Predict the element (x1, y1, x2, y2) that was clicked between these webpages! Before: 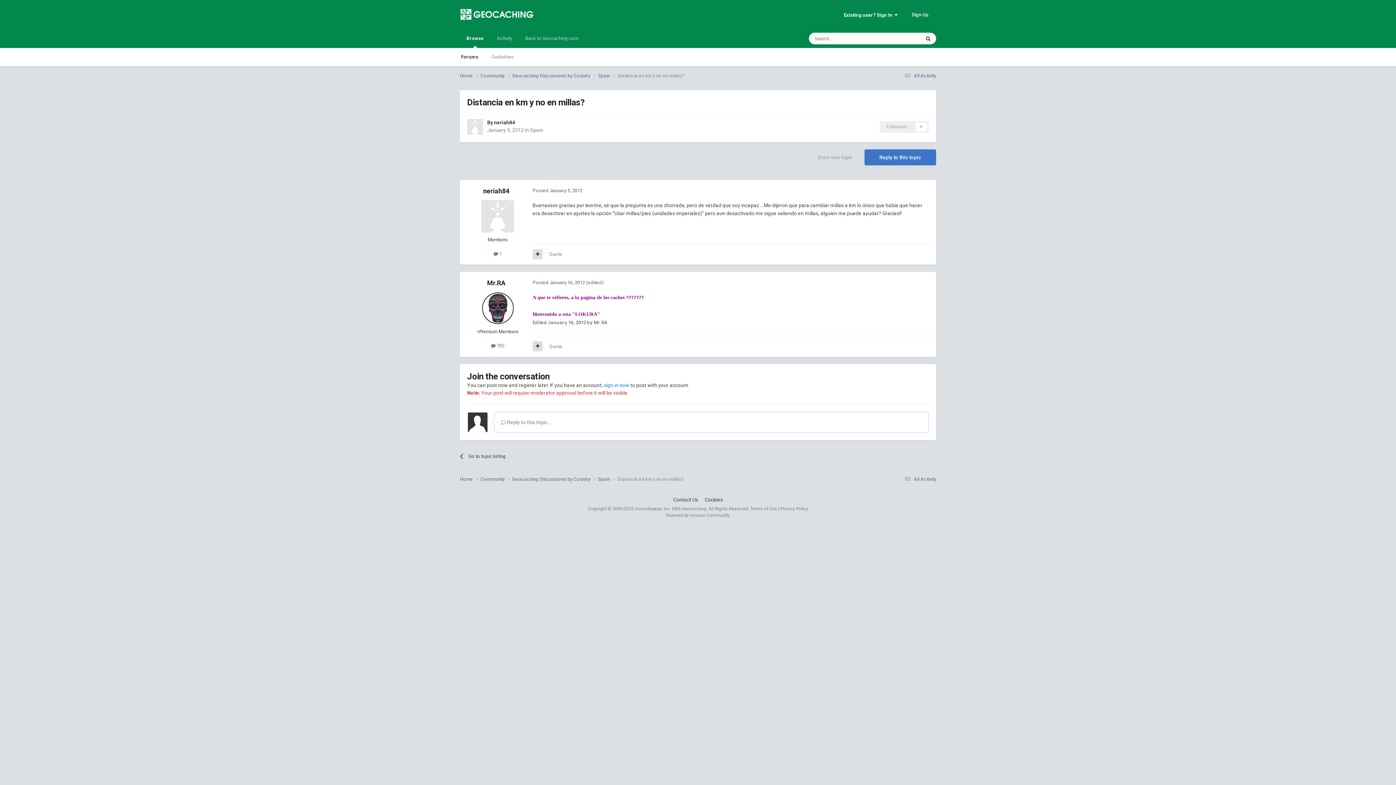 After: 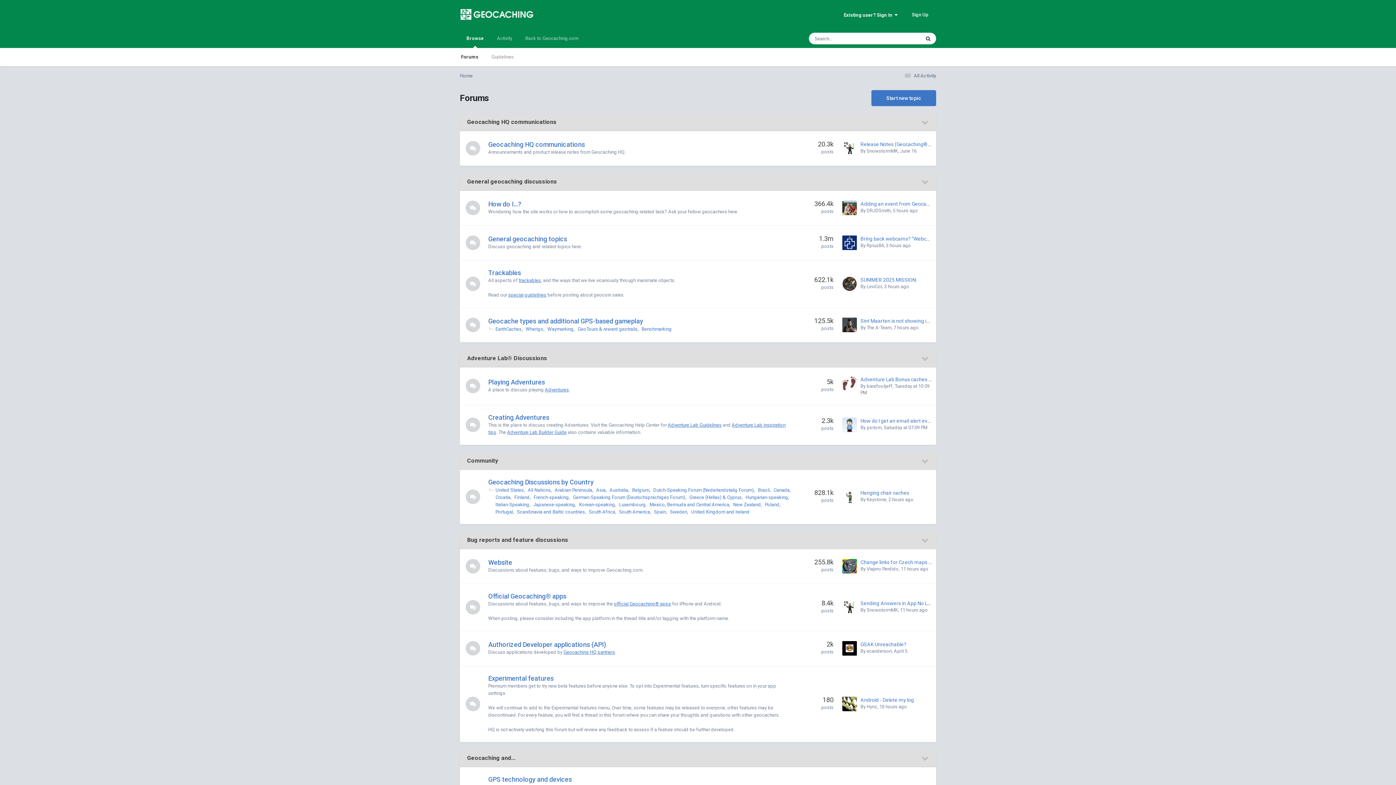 Action: label: Home  bbox: (460, 476, 480, 483)